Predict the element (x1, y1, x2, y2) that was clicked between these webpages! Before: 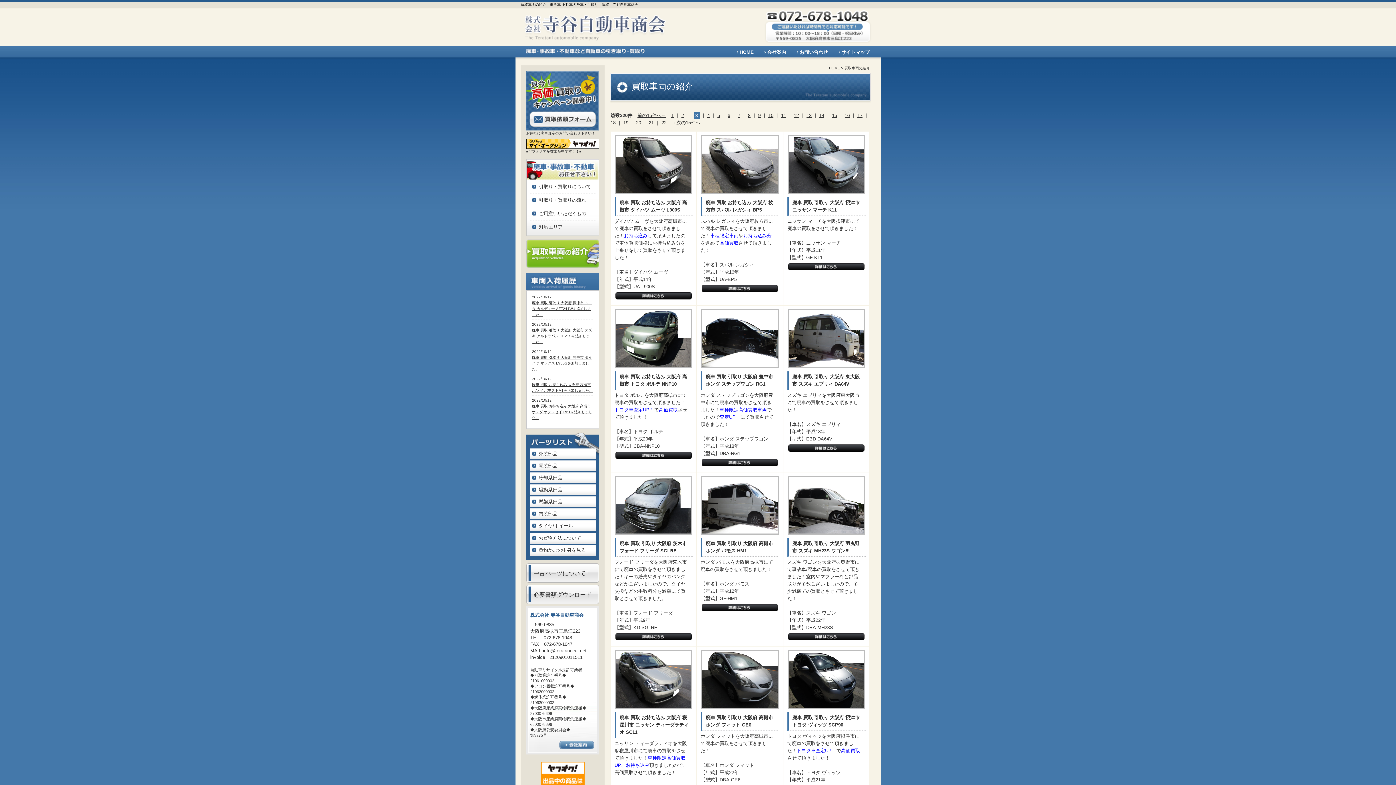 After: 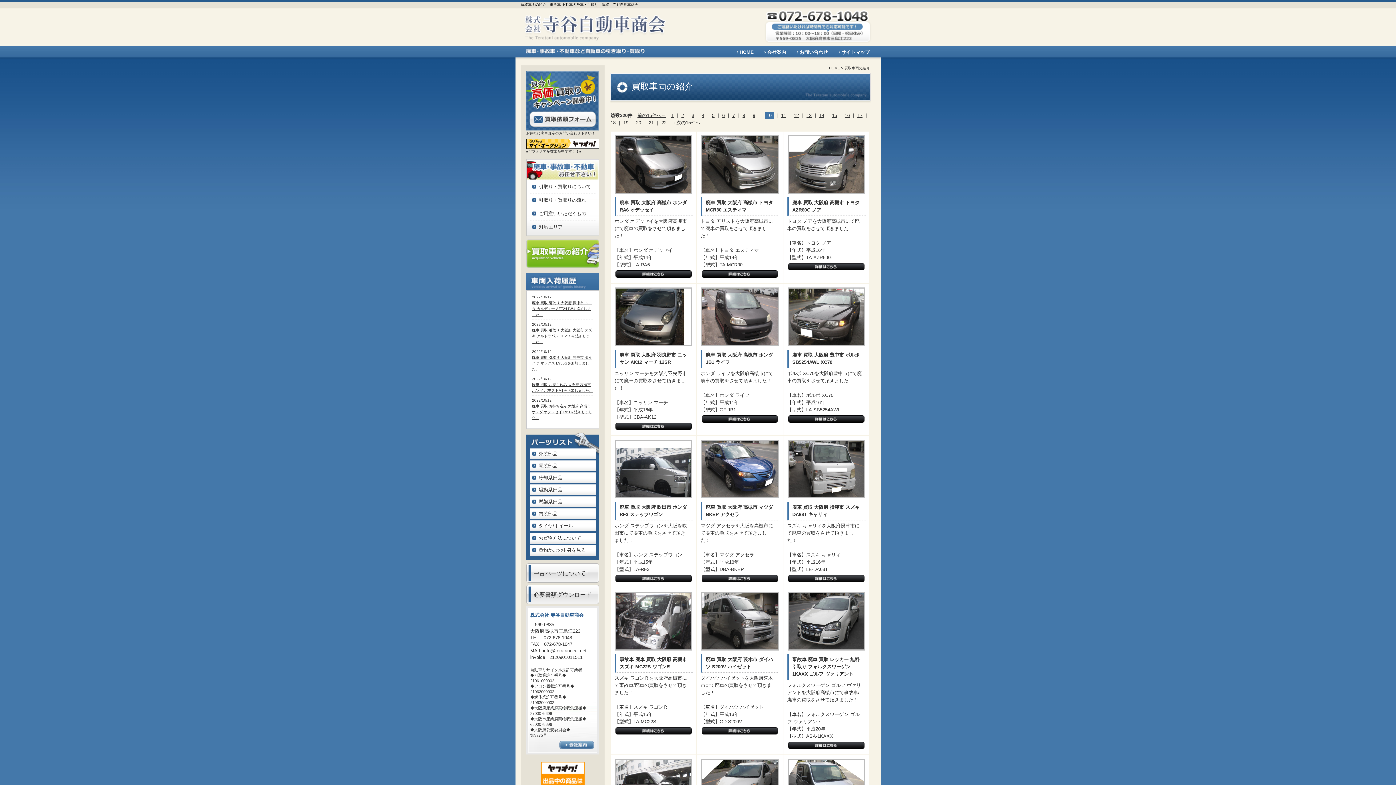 Action: bbox: (768, 112, 773, 118) label: 10